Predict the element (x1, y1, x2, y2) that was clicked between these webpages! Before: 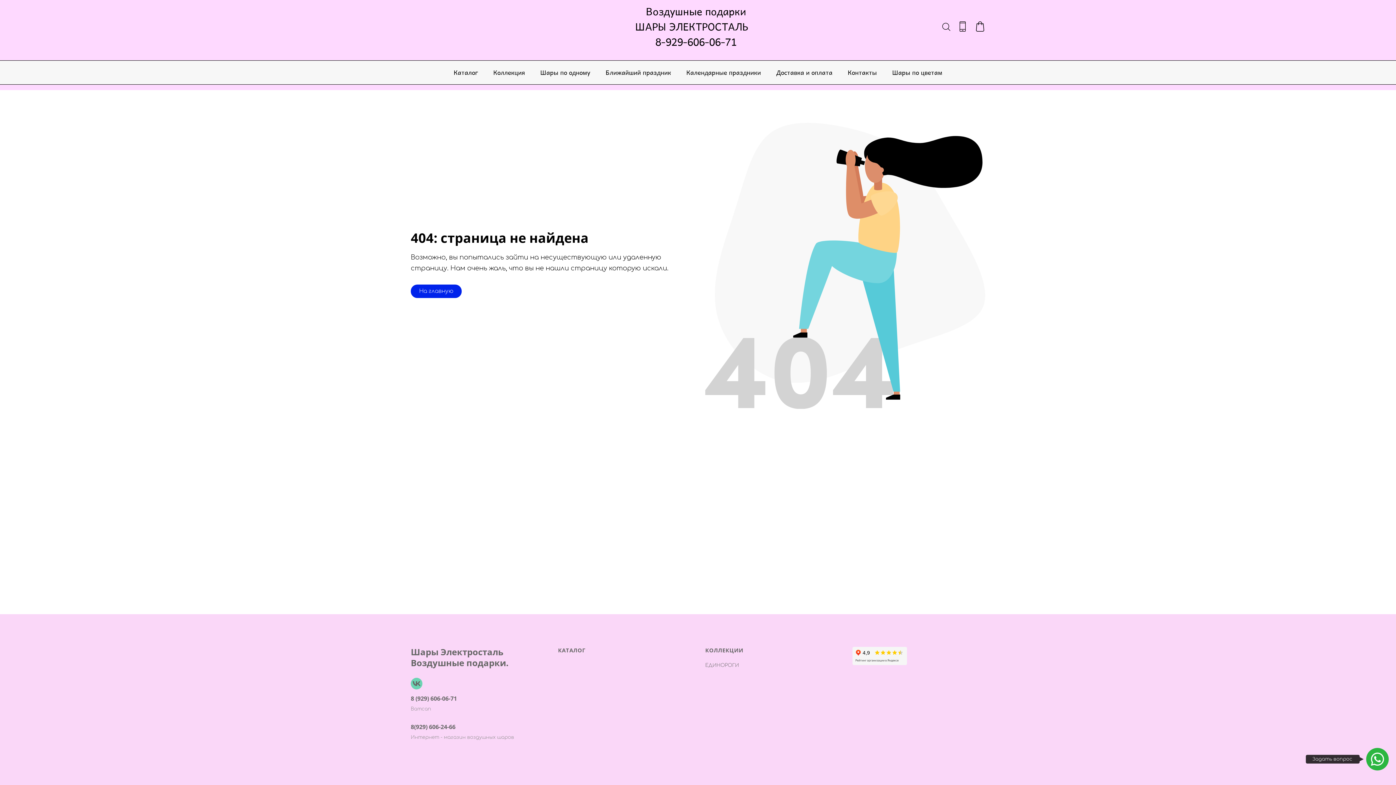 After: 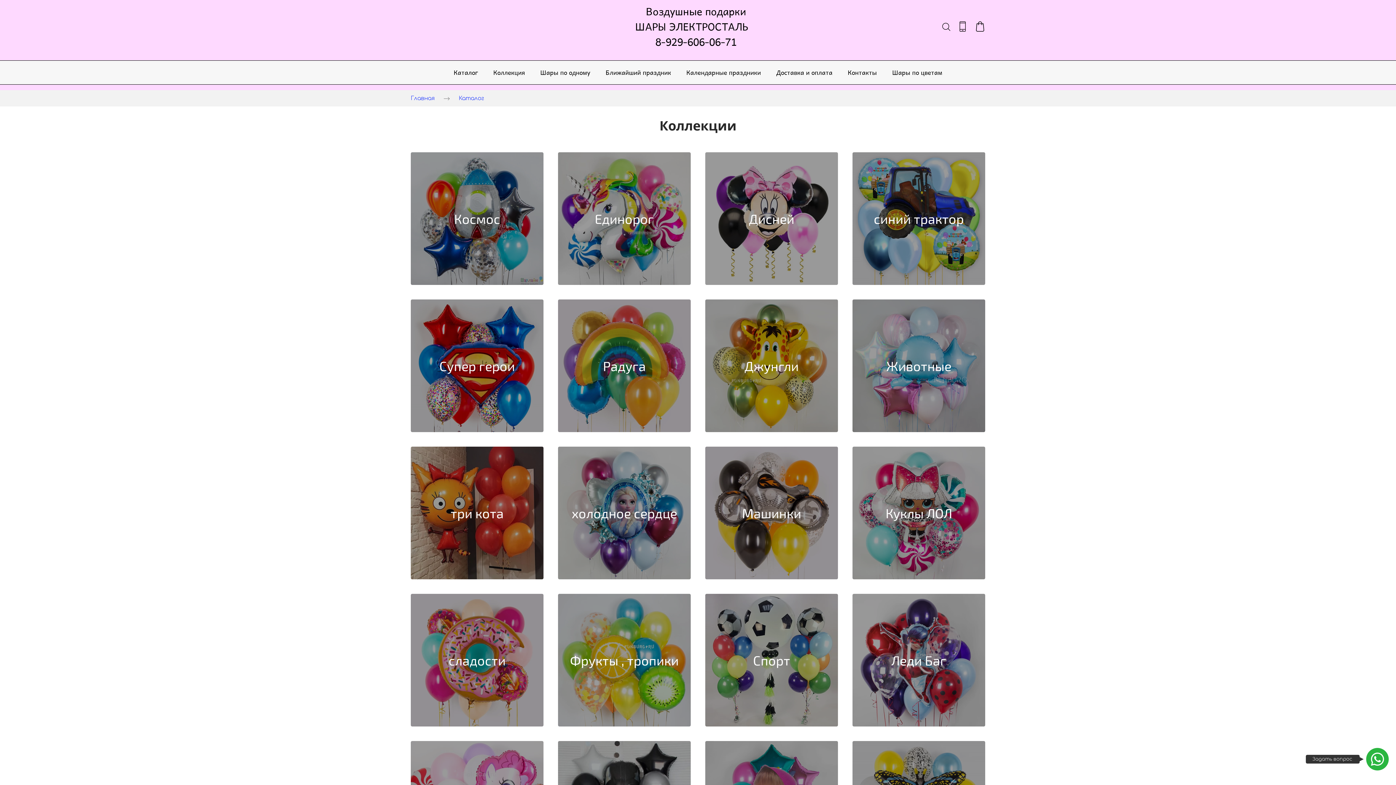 Action: bbox: (493, 60, 525, 84) label: Коллекция